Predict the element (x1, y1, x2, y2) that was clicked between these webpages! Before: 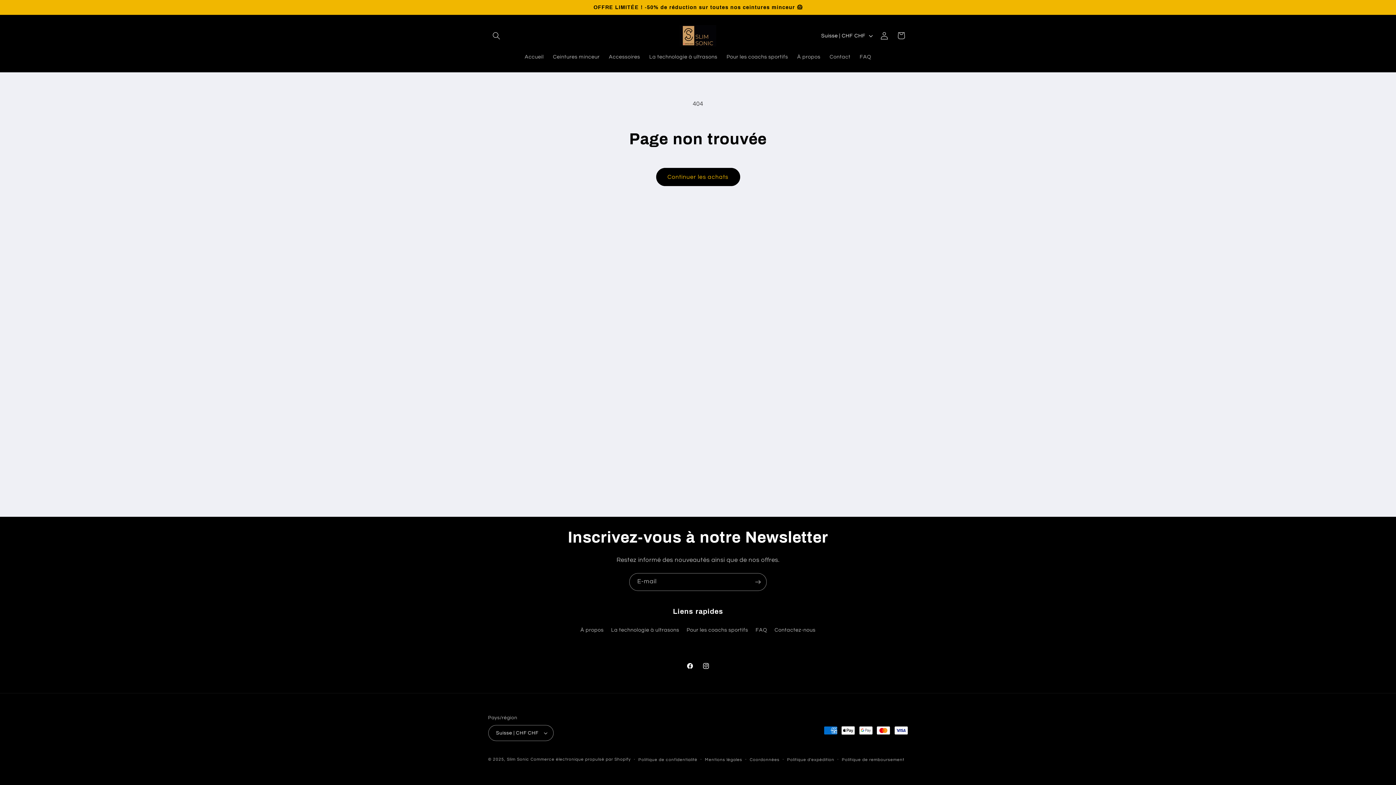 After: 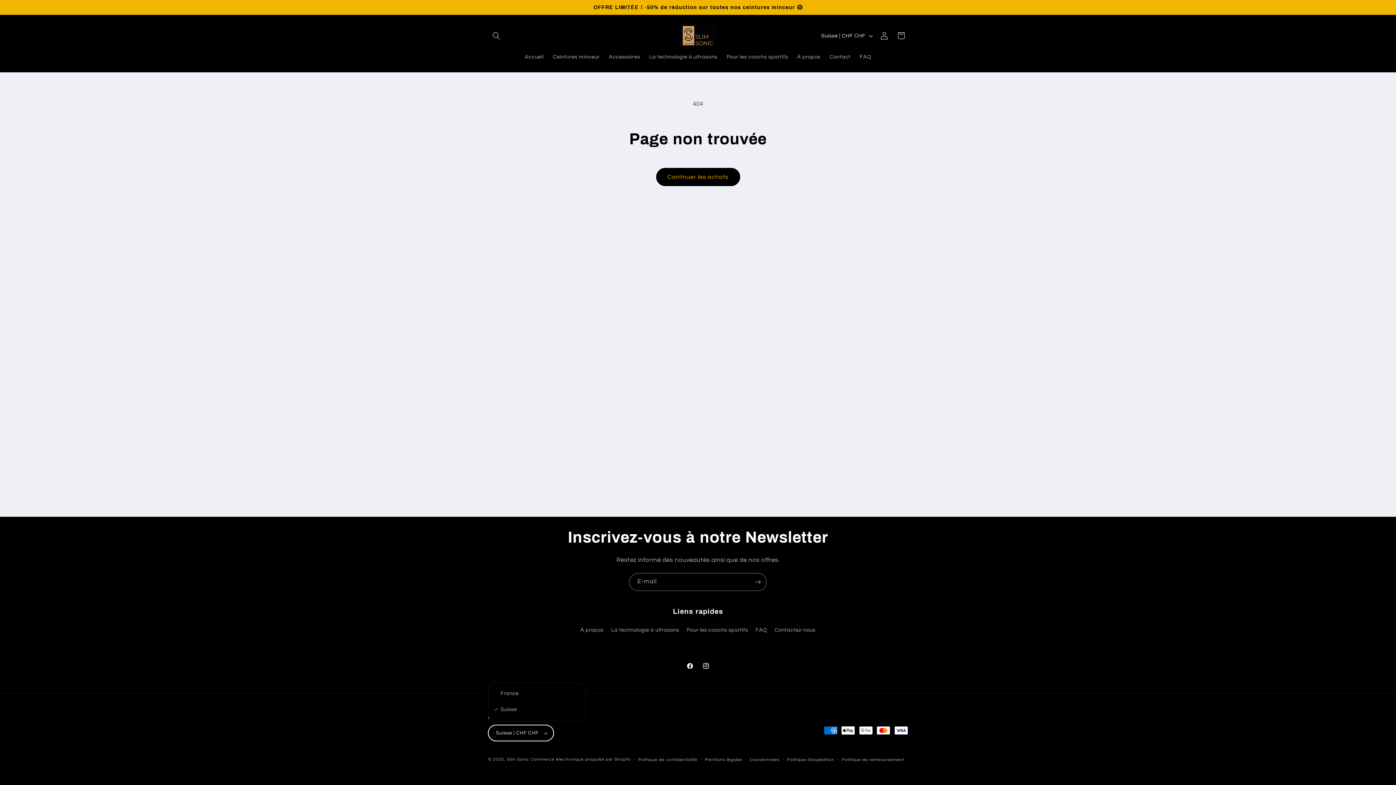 Action: bbox: (488, 725, 553, 741) label: Suisse | CHF CHF